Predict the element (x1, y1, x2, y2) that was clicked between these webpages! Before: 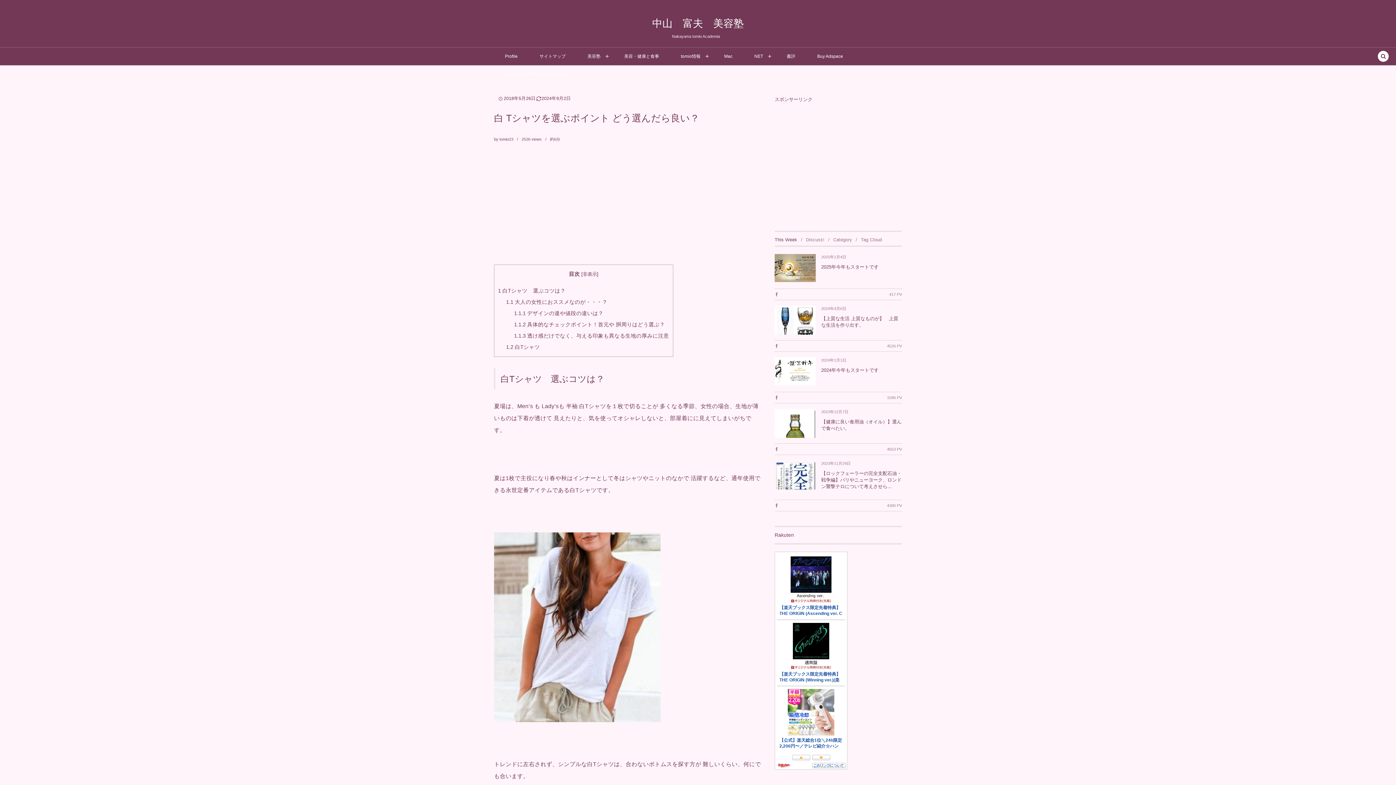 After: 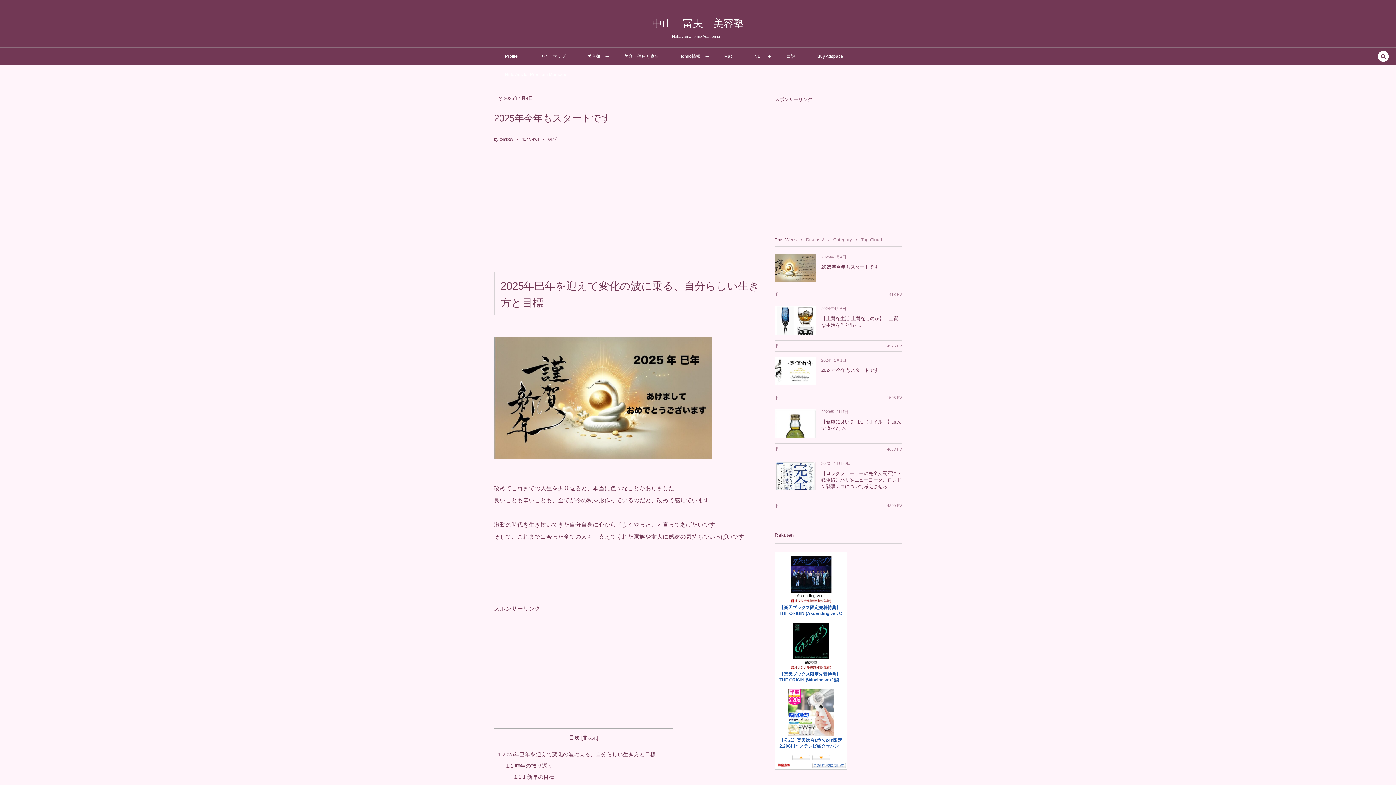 Action: bbox: (774, 276, 816, 281)